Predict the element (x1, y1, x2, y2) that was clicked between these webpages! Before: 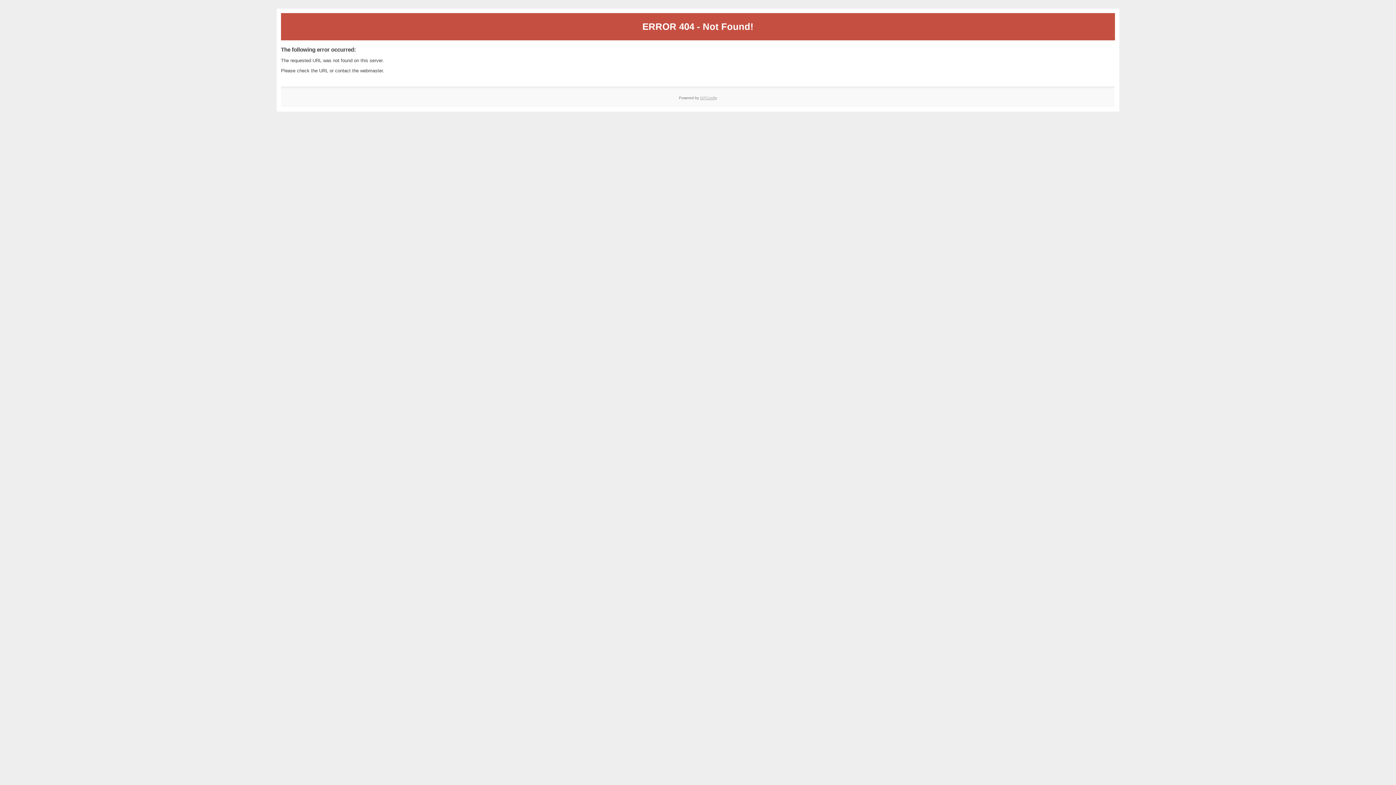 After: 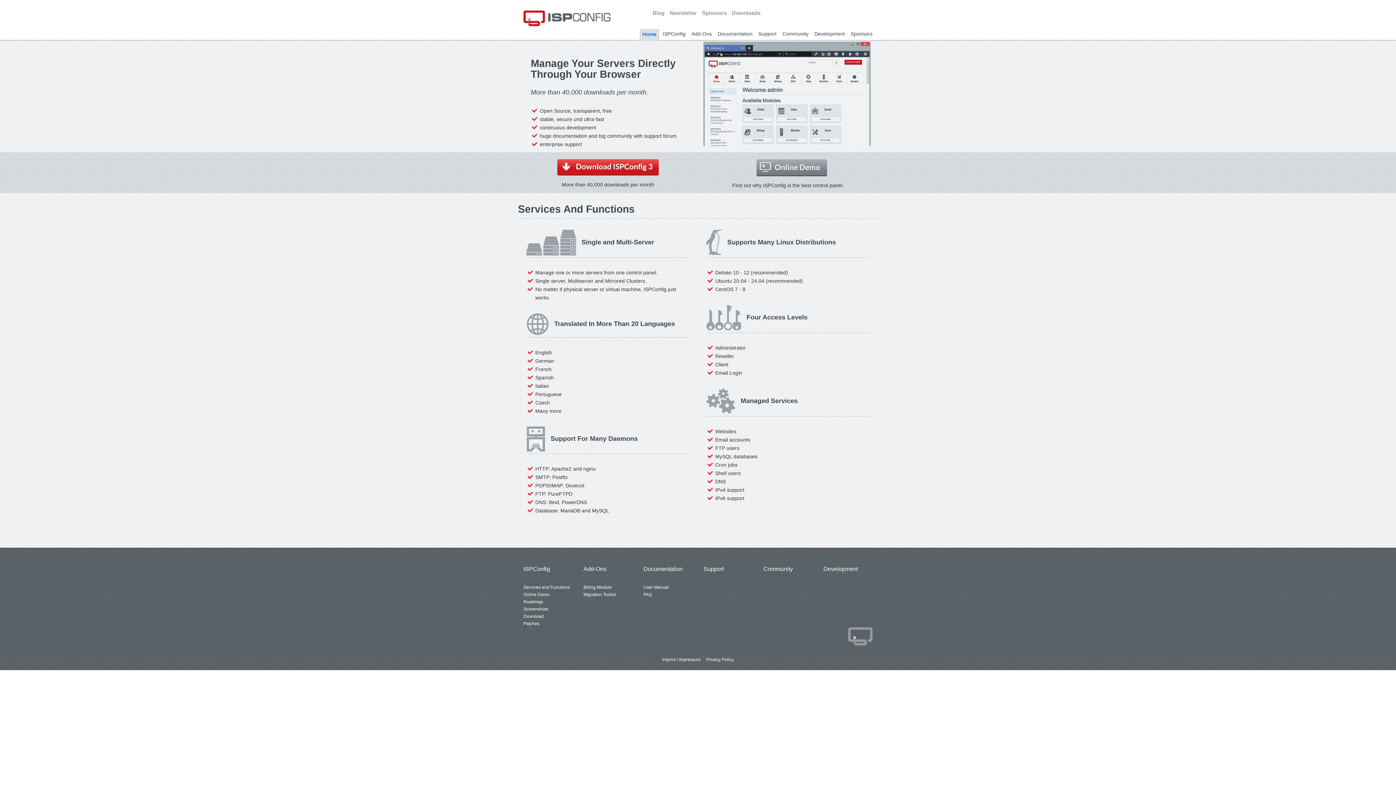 Action: bbox: (700, 95, 717, 99) label: ISPConfig